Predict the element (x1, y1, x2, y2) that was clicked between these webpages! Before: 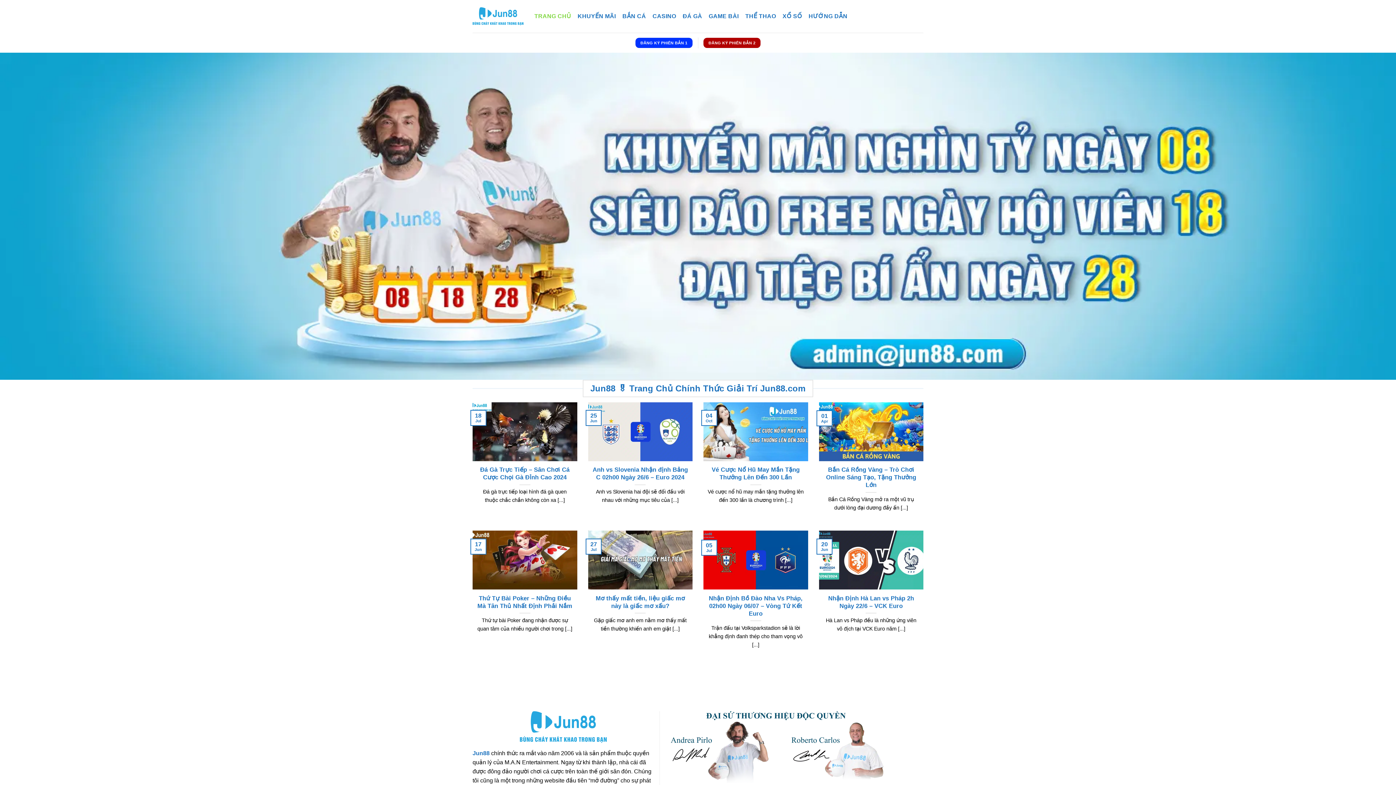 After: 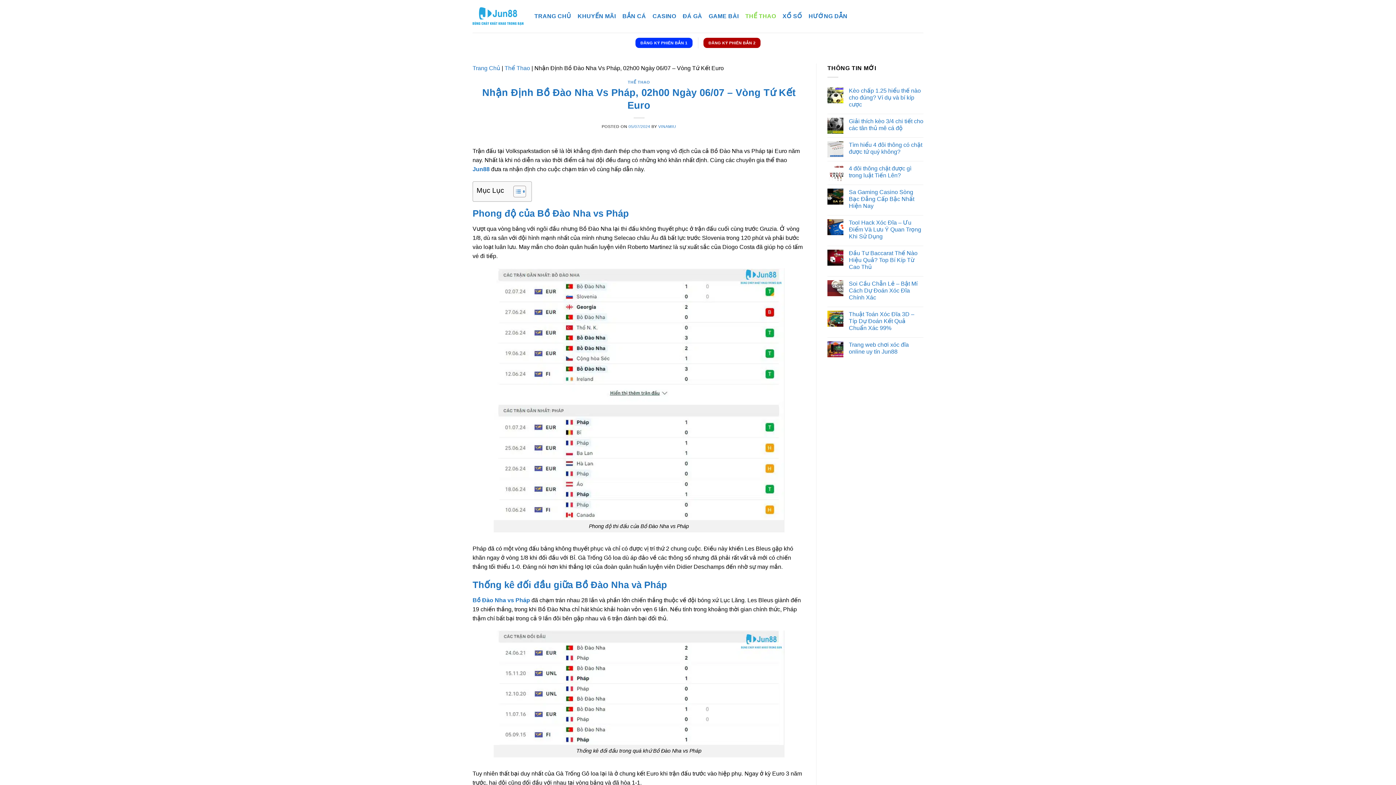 Action: label: Nhận Định Bồ Đào Nha Vs Pháp, 02h00 Ngày 06/07 – Vòng Tứ Kết Euro bbox: (707, 594, 804, 617)